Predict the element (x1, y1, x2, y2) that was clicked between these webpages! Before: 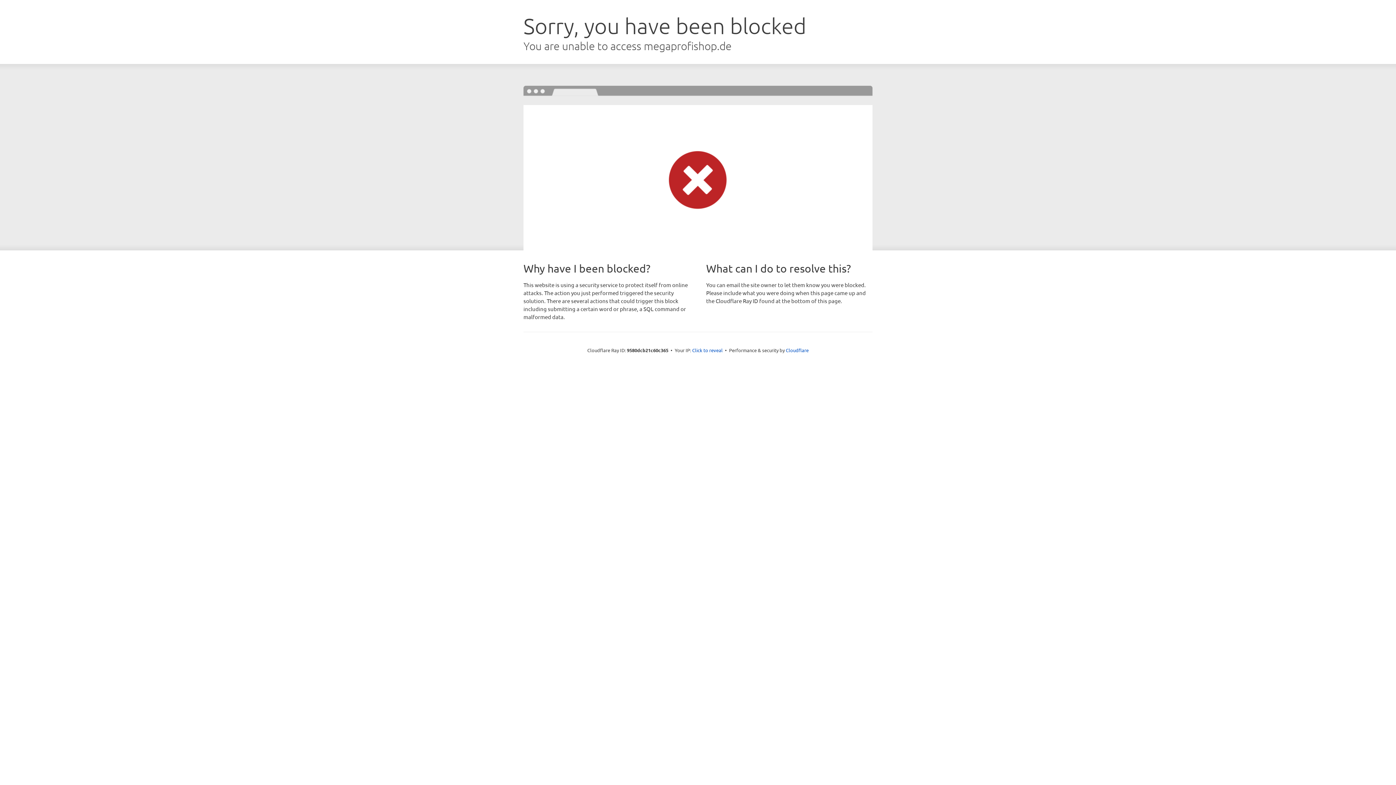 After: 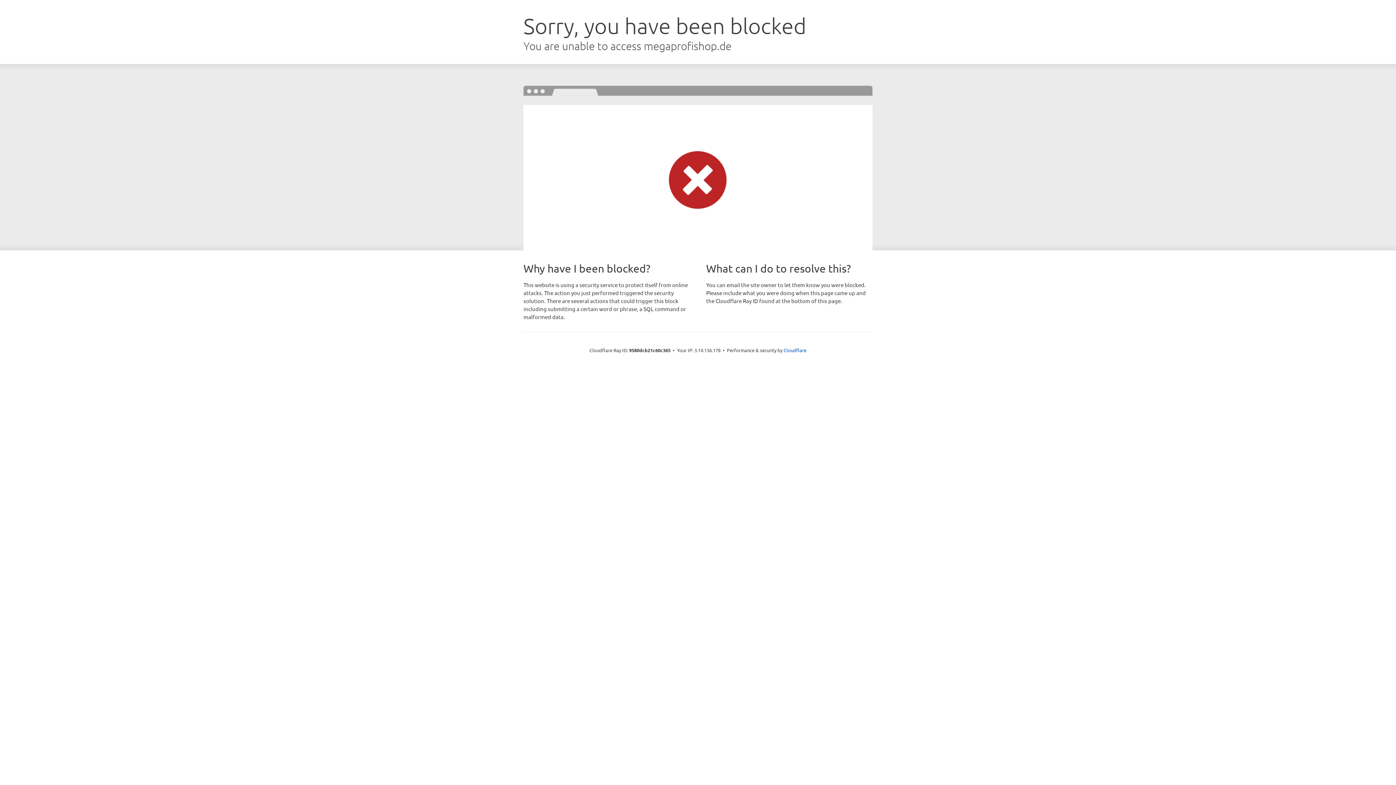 Action: label: Click to reveal bbox: (692, 346, 722, 353)